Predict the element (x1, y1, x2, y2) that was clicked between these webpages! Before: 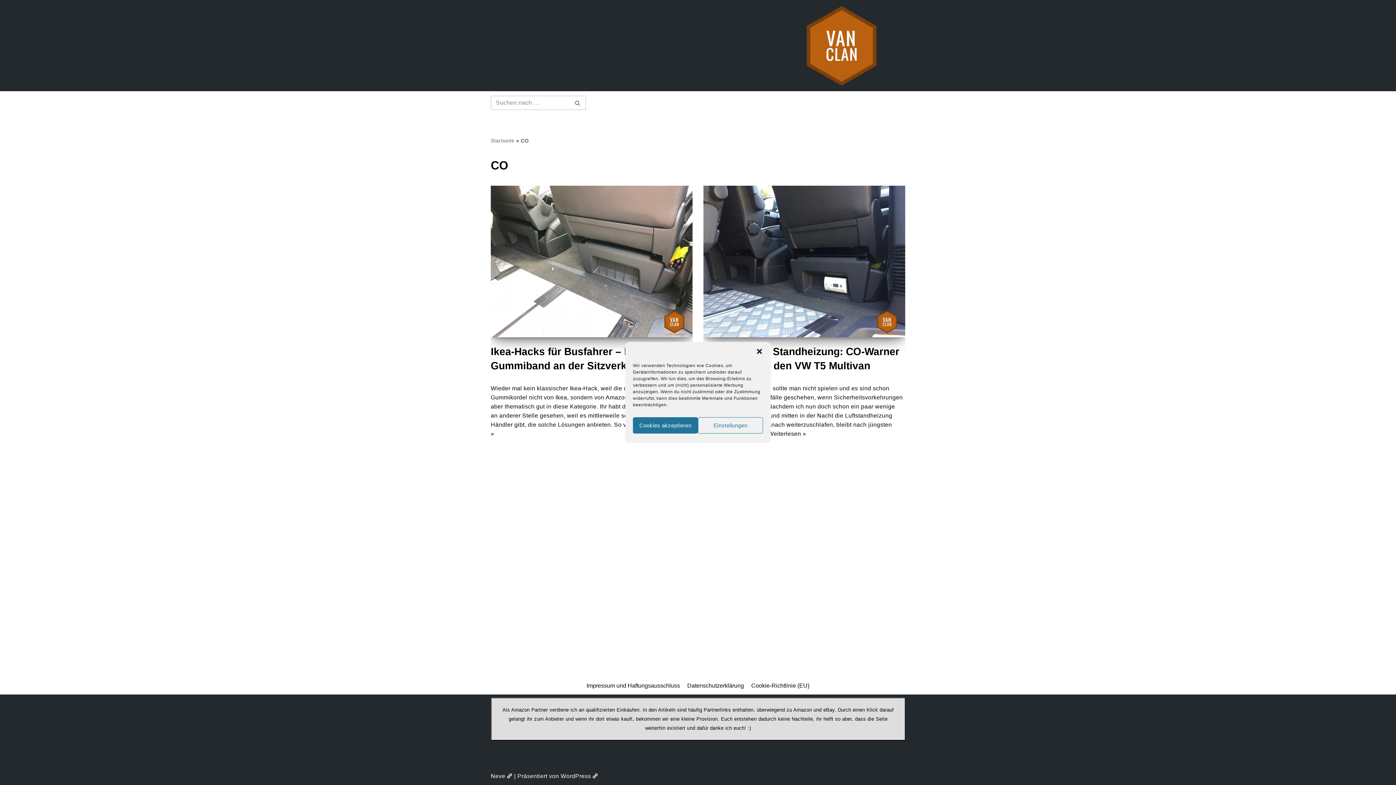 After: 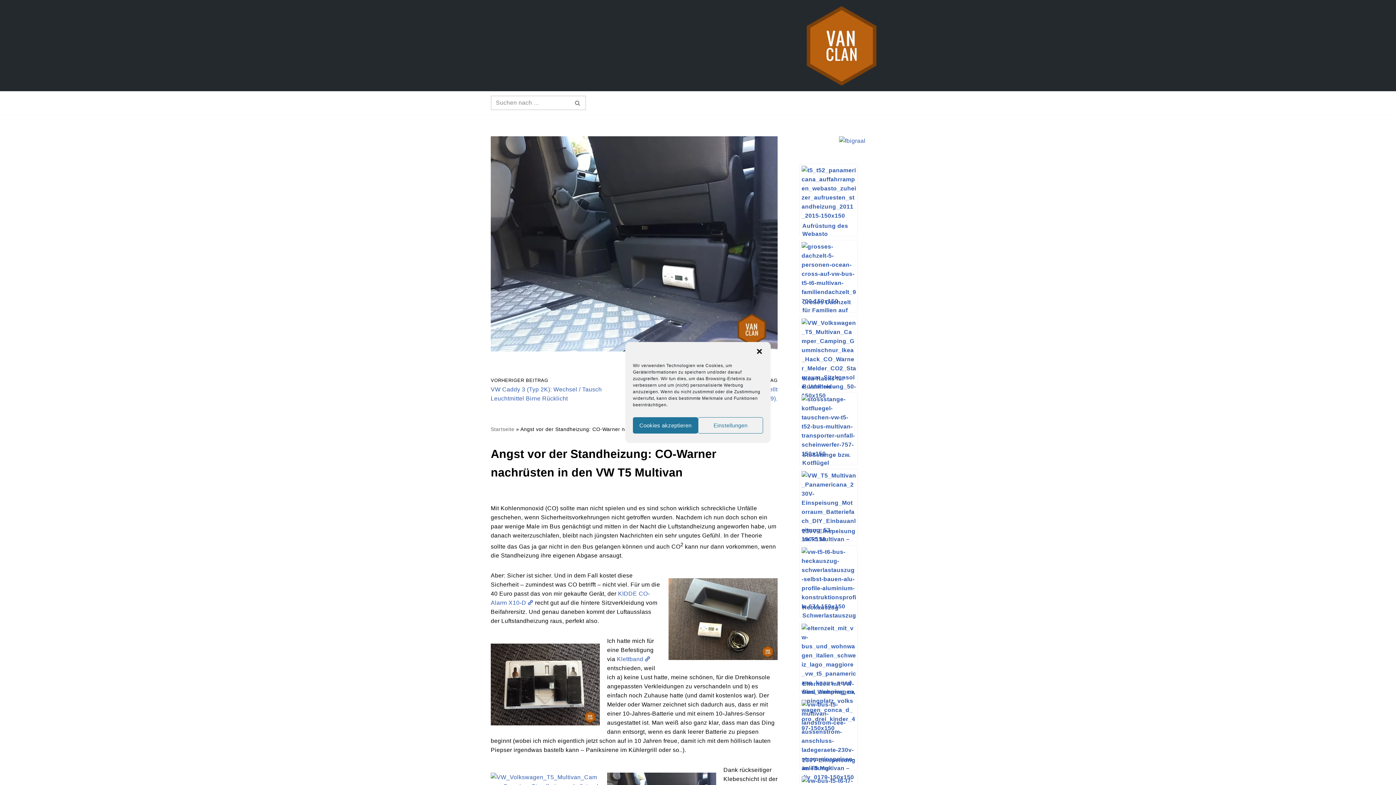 Action: bbox: (703, 185, 905, 337)